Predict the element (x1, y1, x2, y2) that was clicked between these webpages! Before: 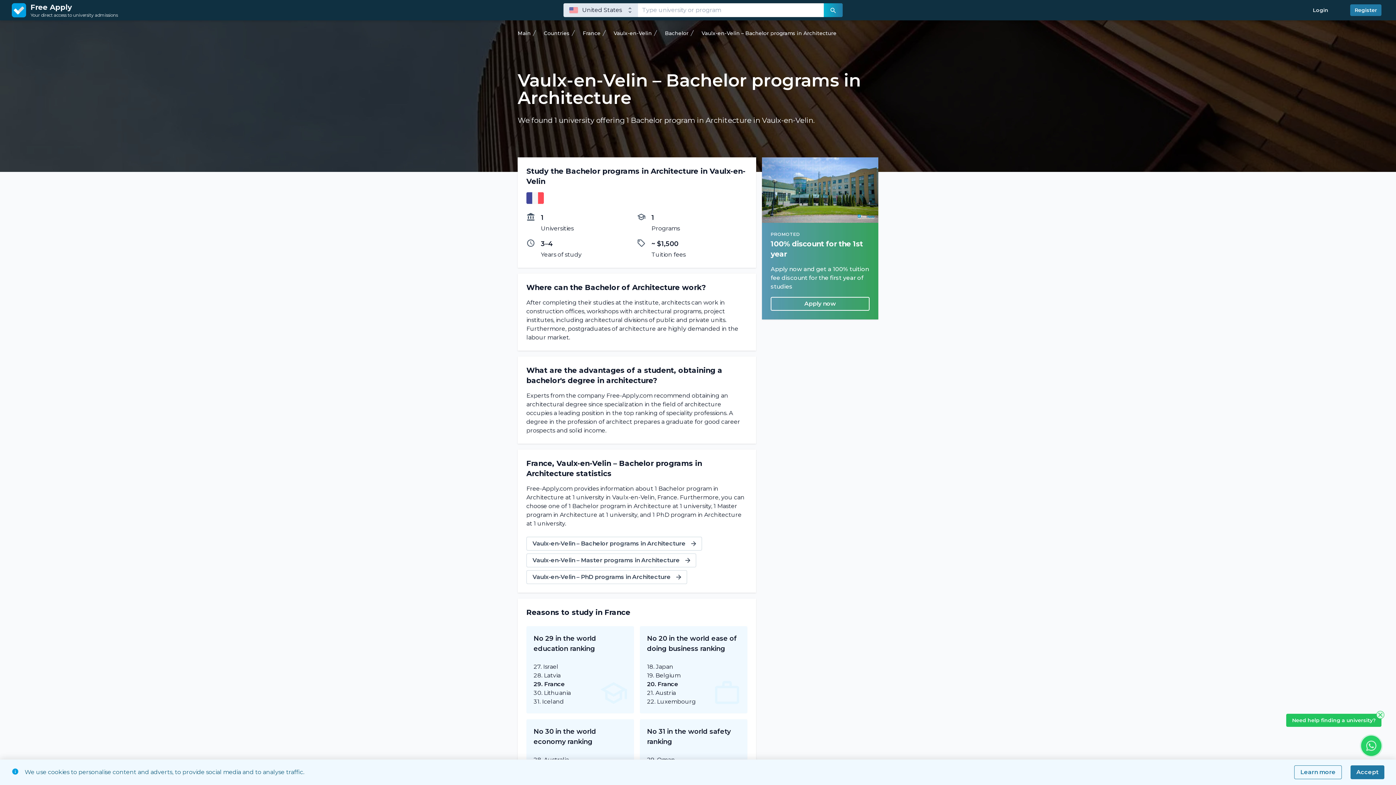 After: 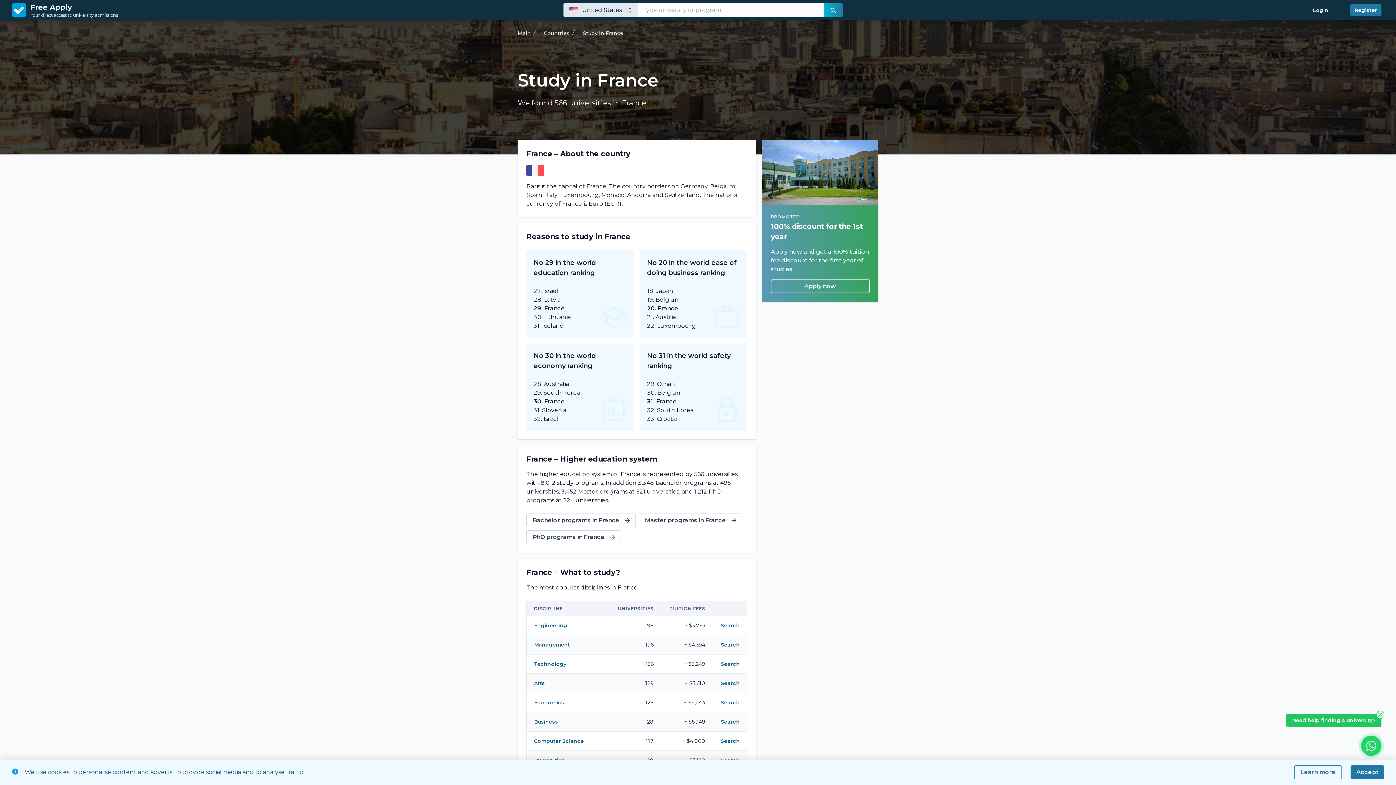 Action: label: 29. France bbox: (533, 681, 565, 688)